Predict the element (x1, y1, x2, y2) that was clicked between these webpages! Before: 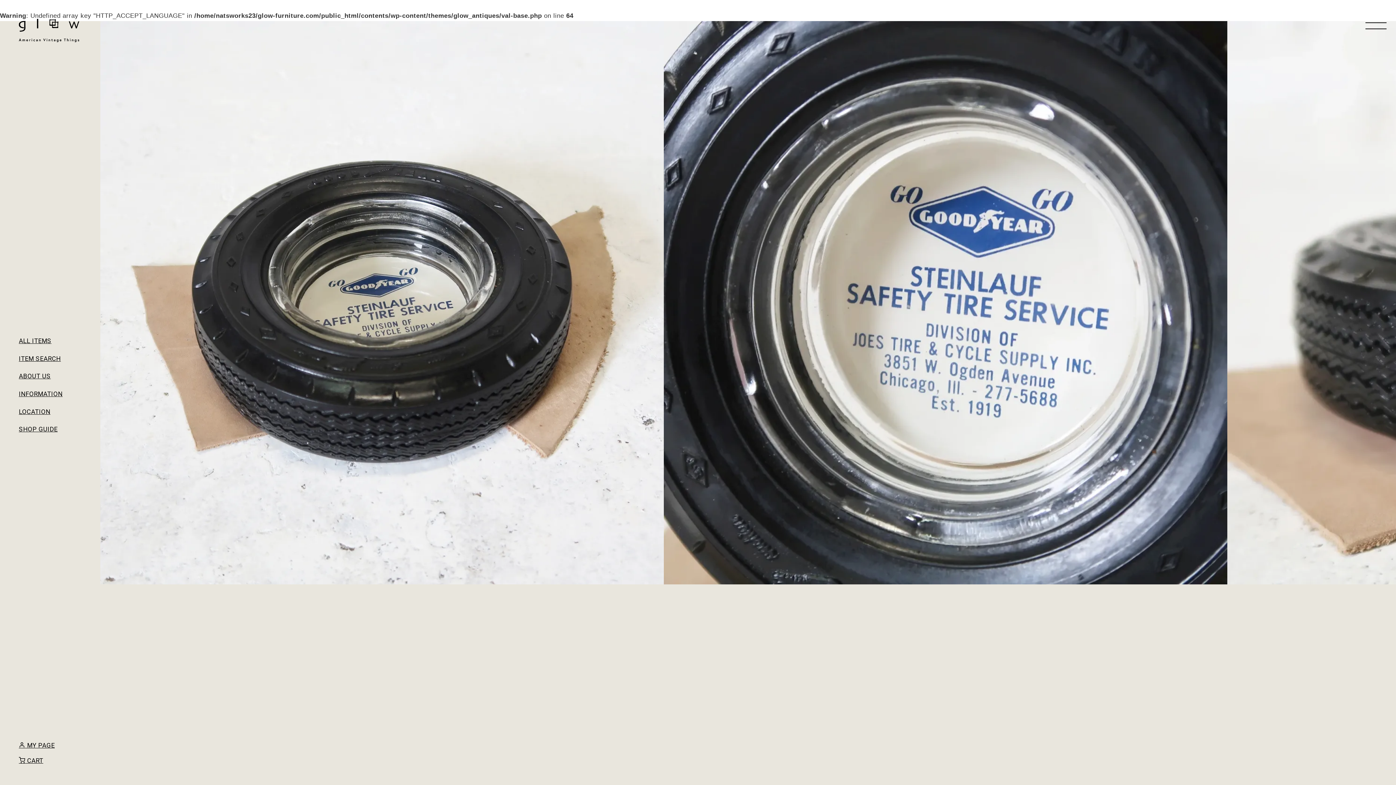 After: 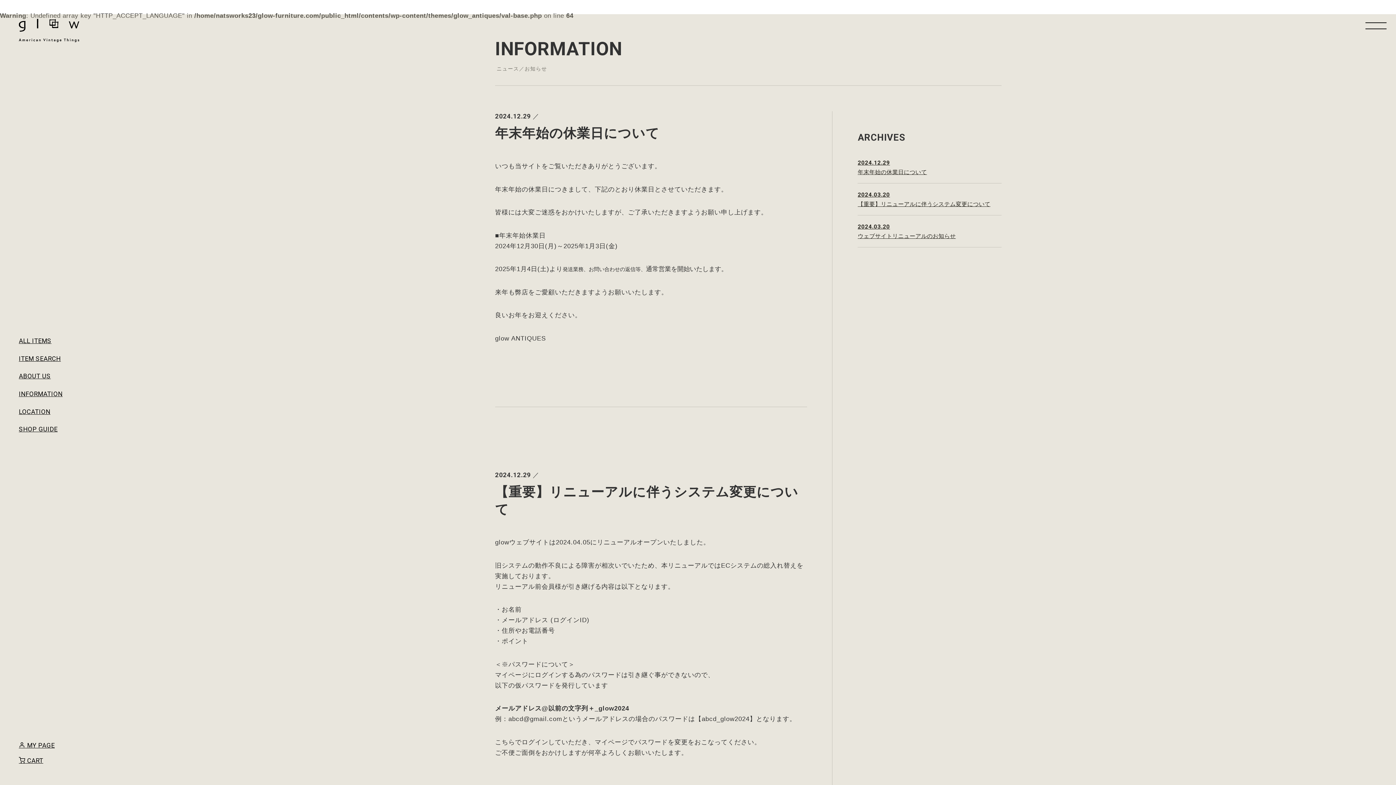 Action: label: INFORMATION bbox: (18, 390, 62, 400)